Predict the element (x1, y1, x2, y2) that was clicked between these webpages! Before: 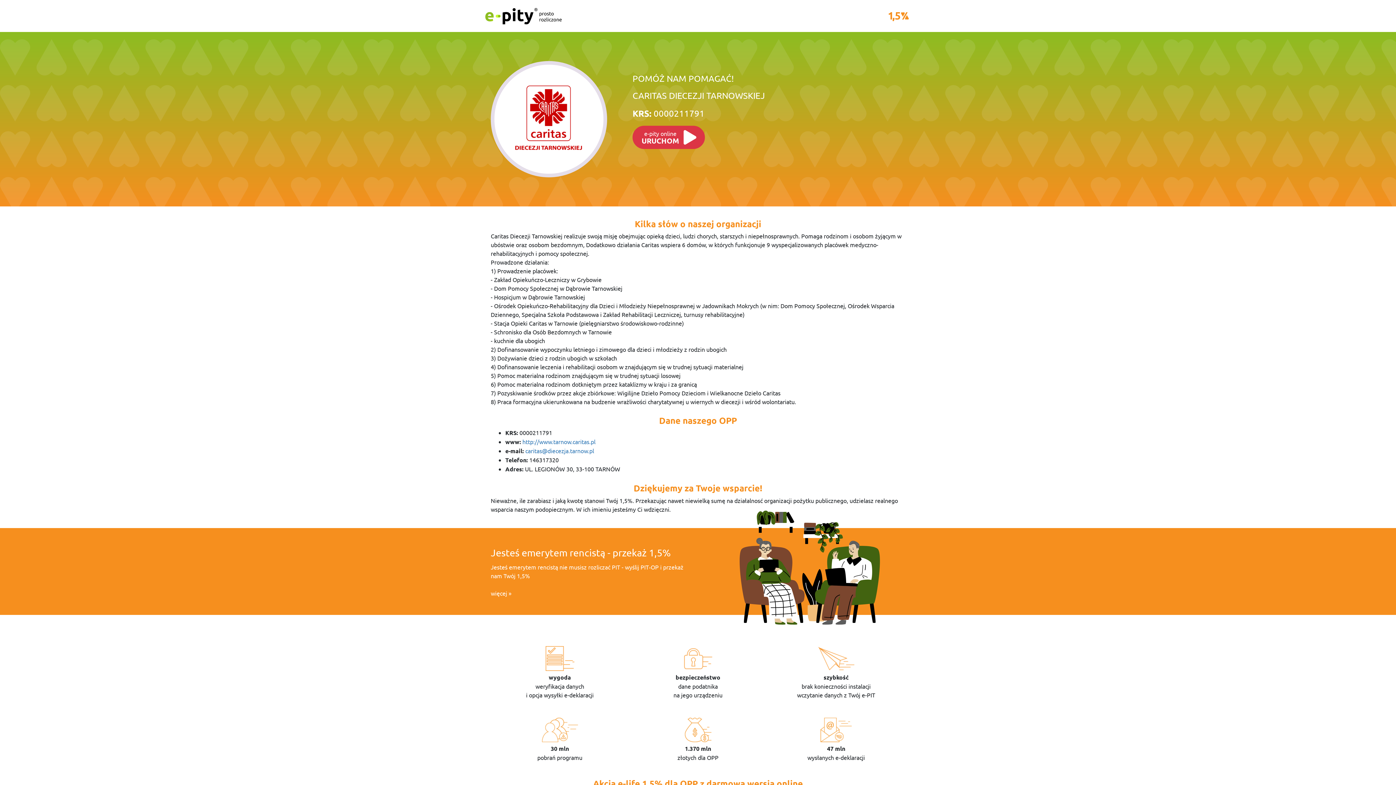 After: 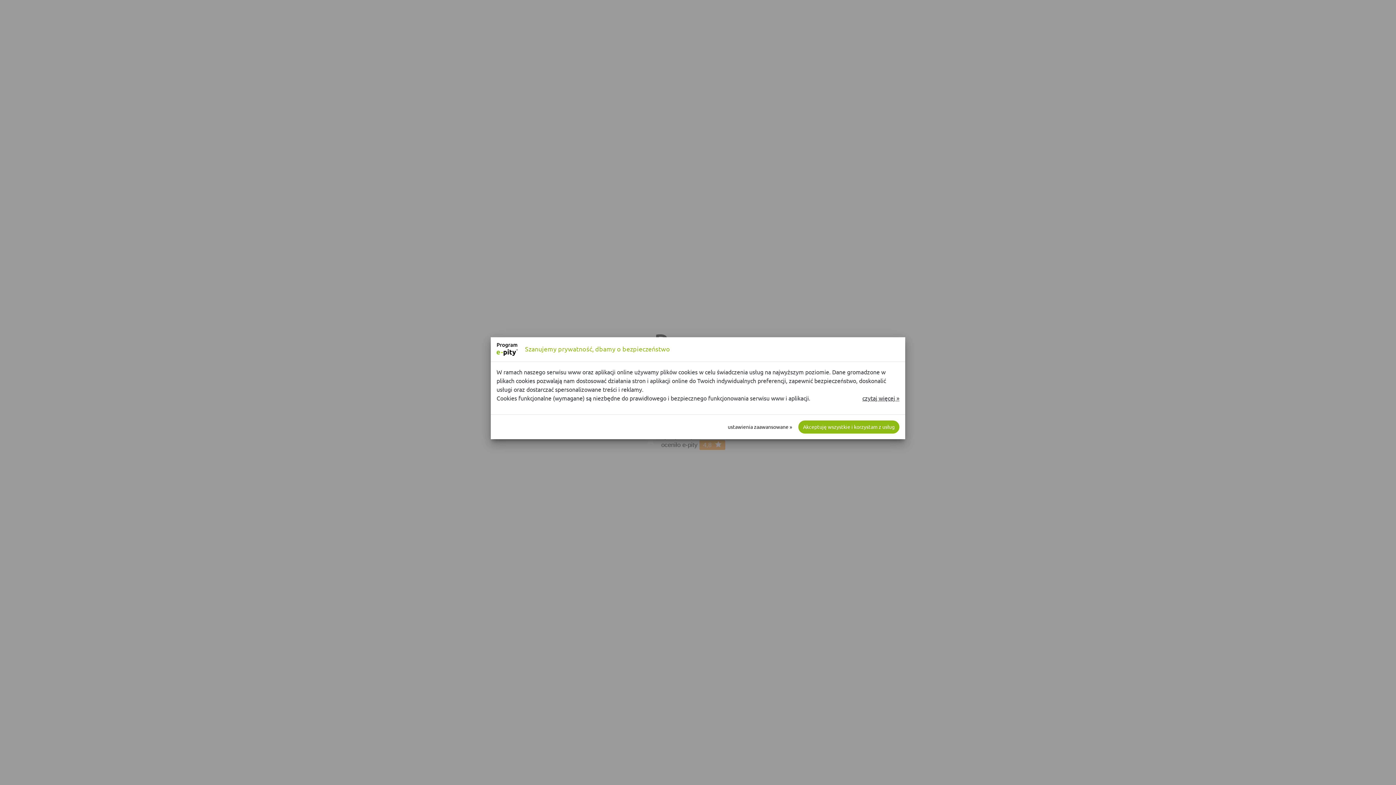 Action: bbox: (490, 546, 670, 558) label: Jesteś emerytem rencistą - przekaż 1,5%